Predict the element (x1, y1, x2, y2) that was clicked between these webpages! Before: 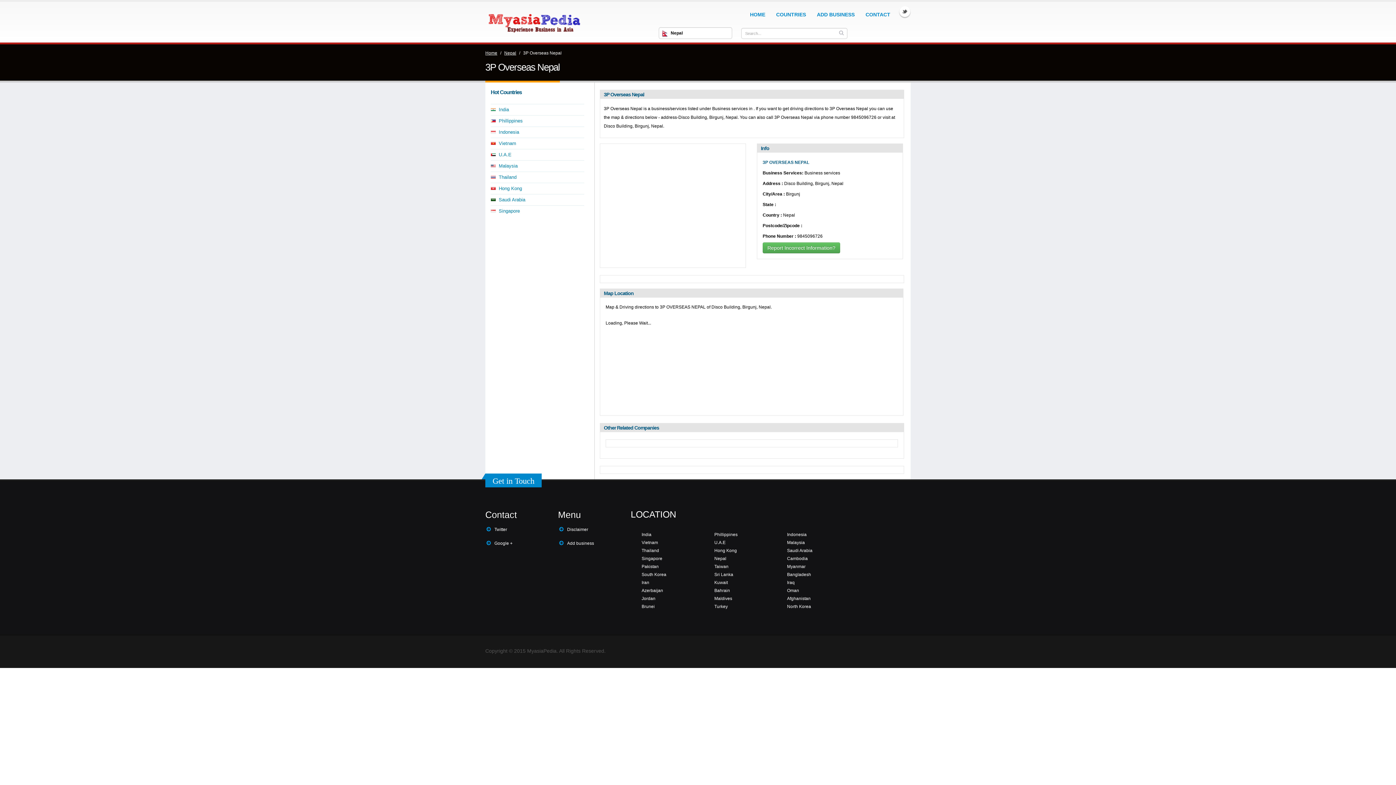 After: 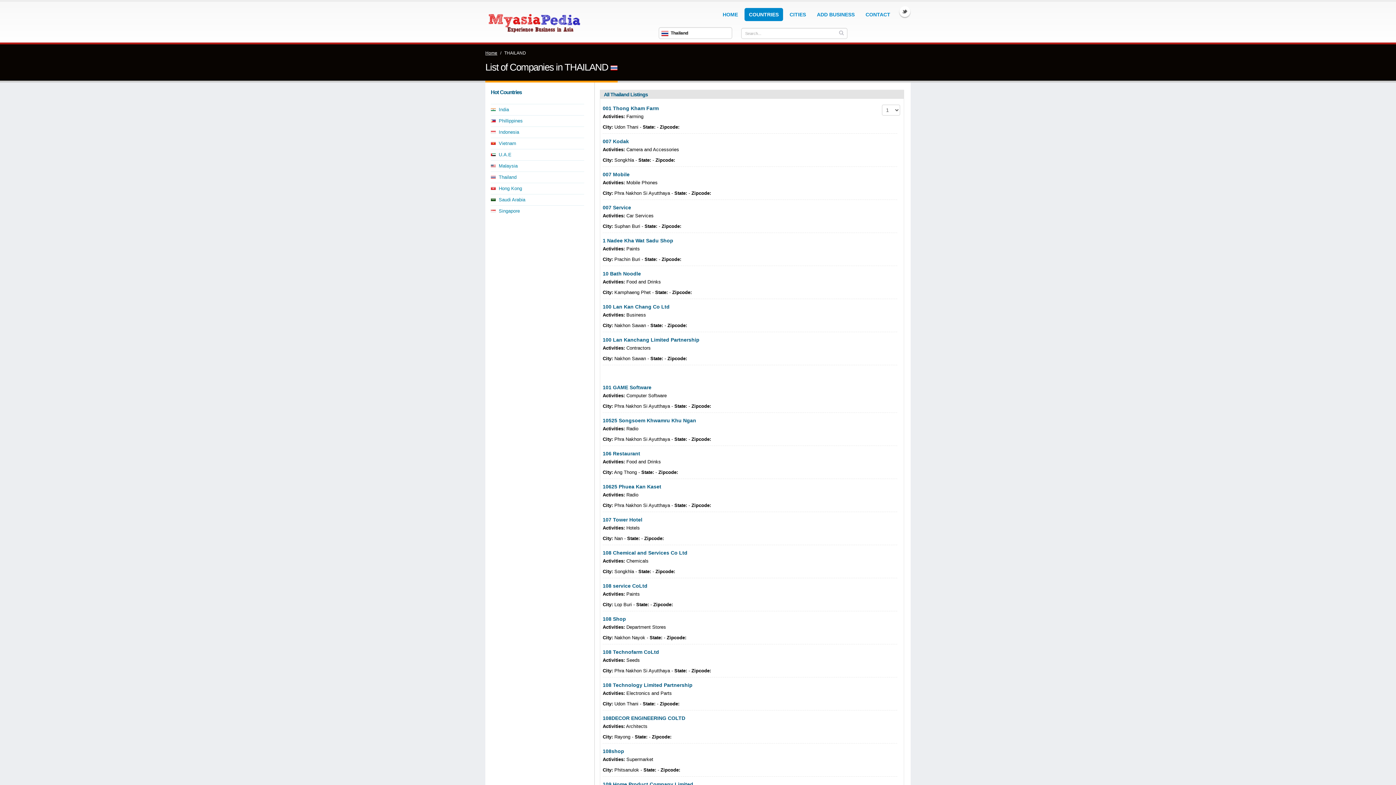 Action: label: Thailand bbox: (498, 174, 516, 180)